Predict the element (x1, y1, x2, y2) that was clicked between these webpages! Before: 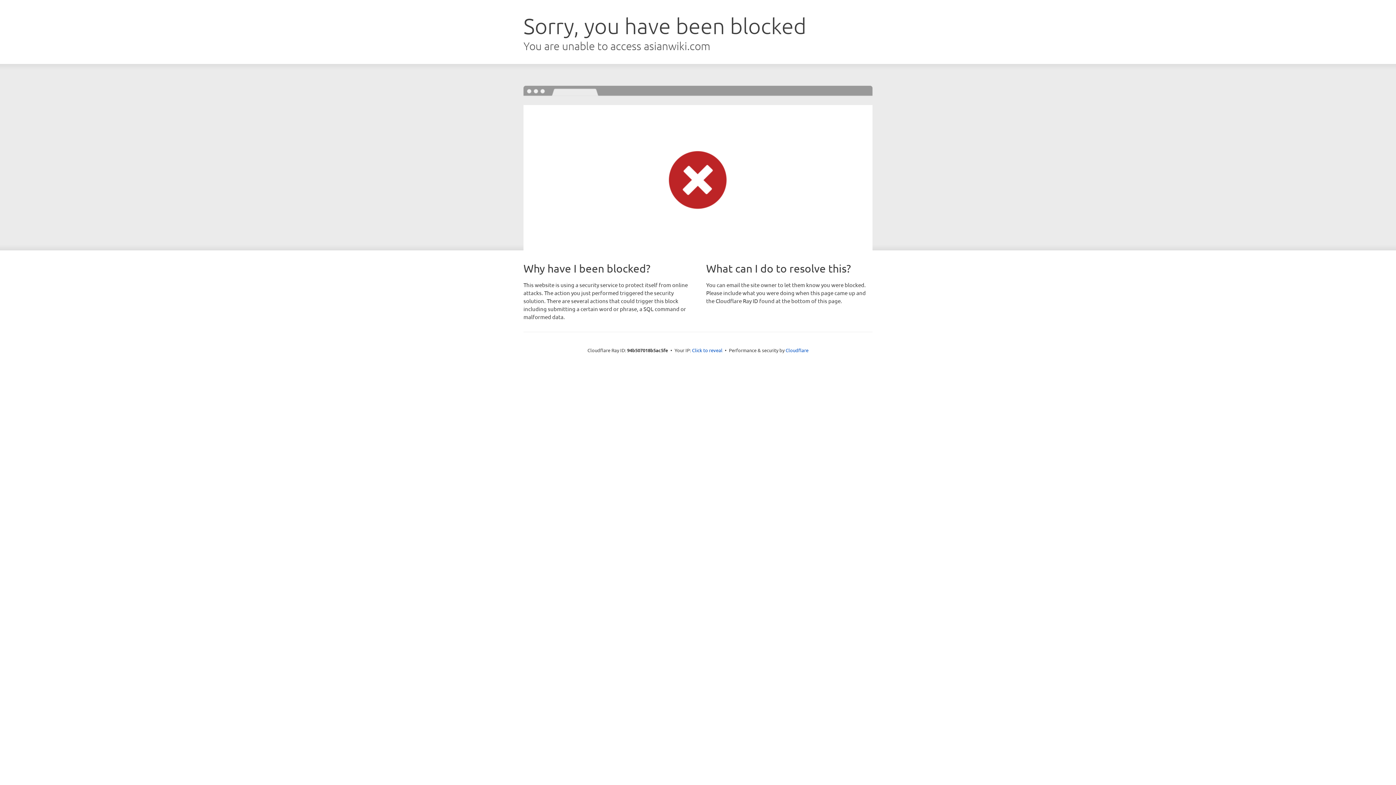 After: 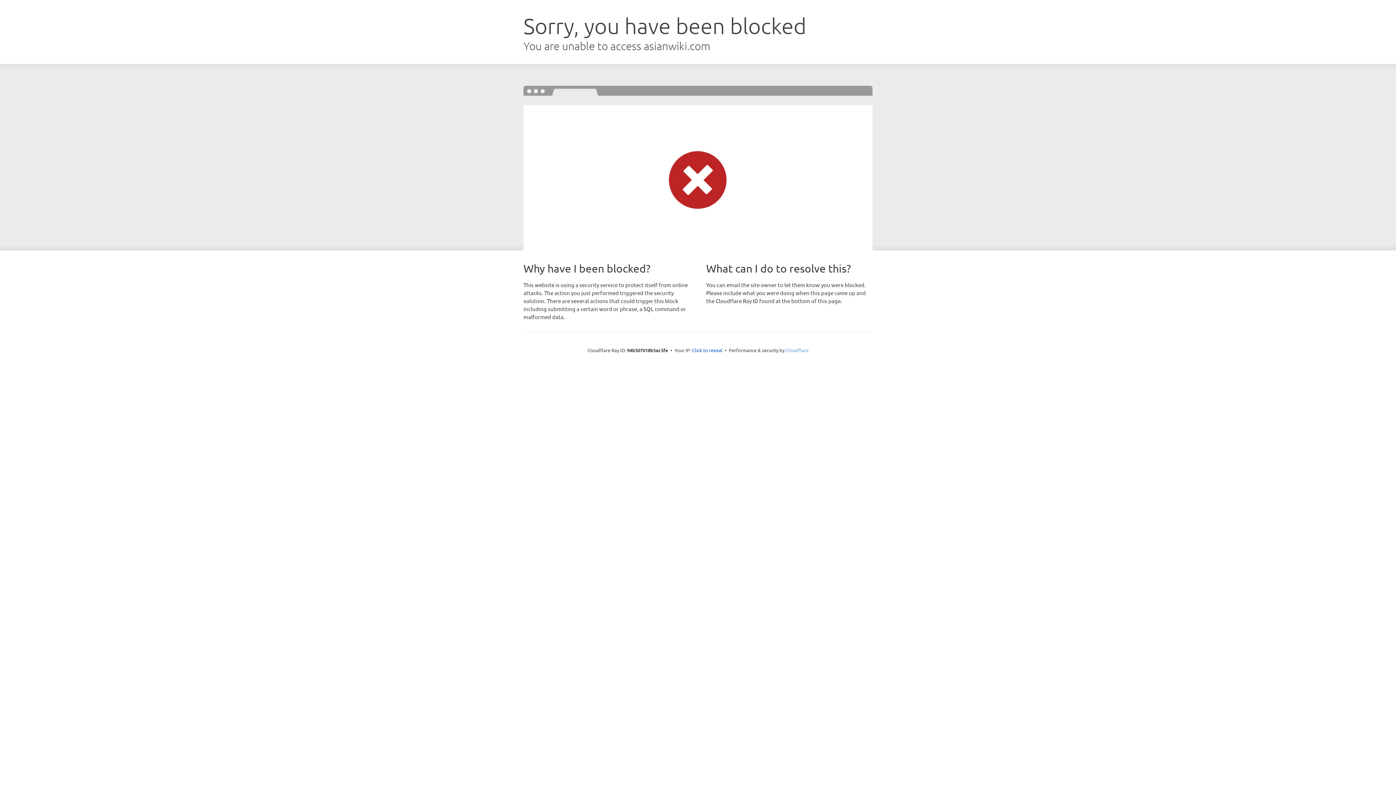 Action: label: Cloudflare bbox: (785, 347, 808, 353)